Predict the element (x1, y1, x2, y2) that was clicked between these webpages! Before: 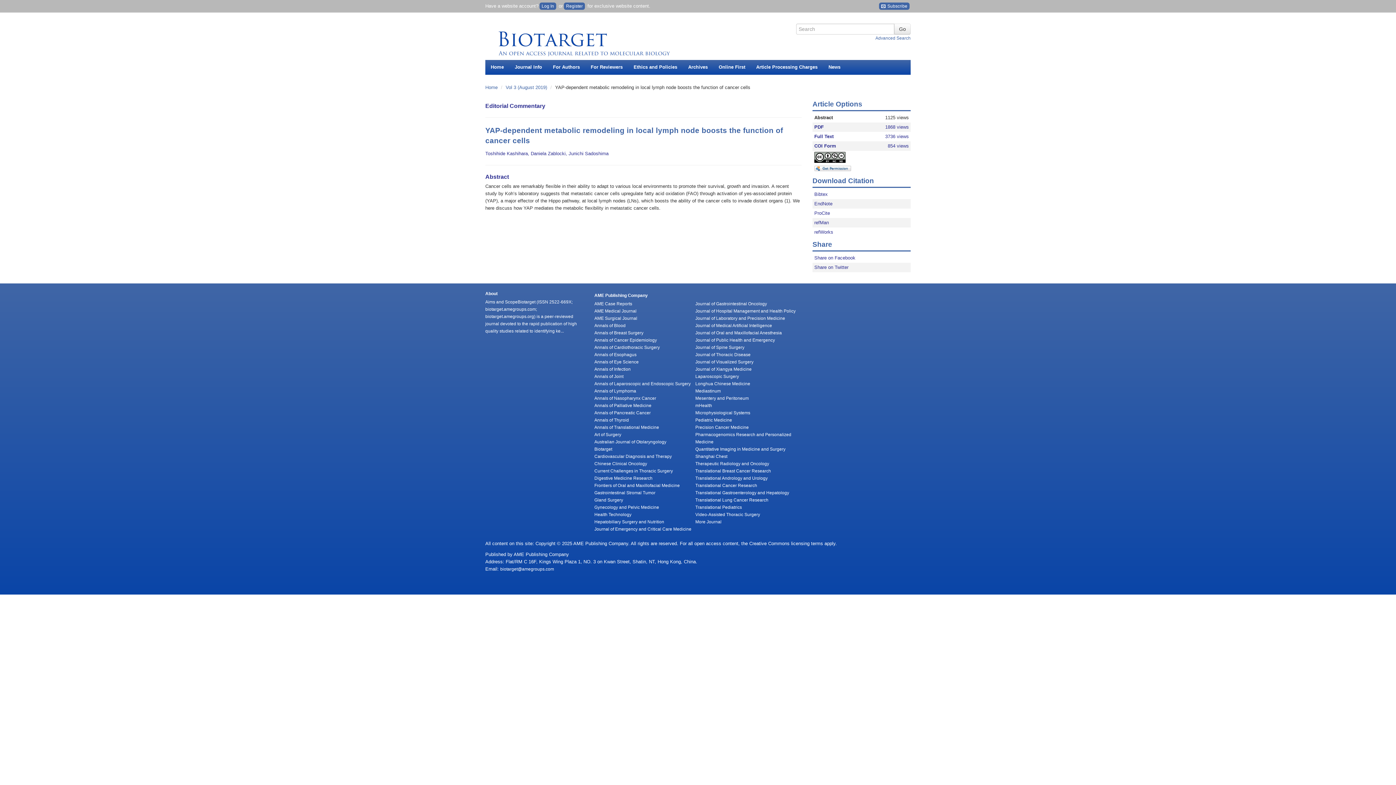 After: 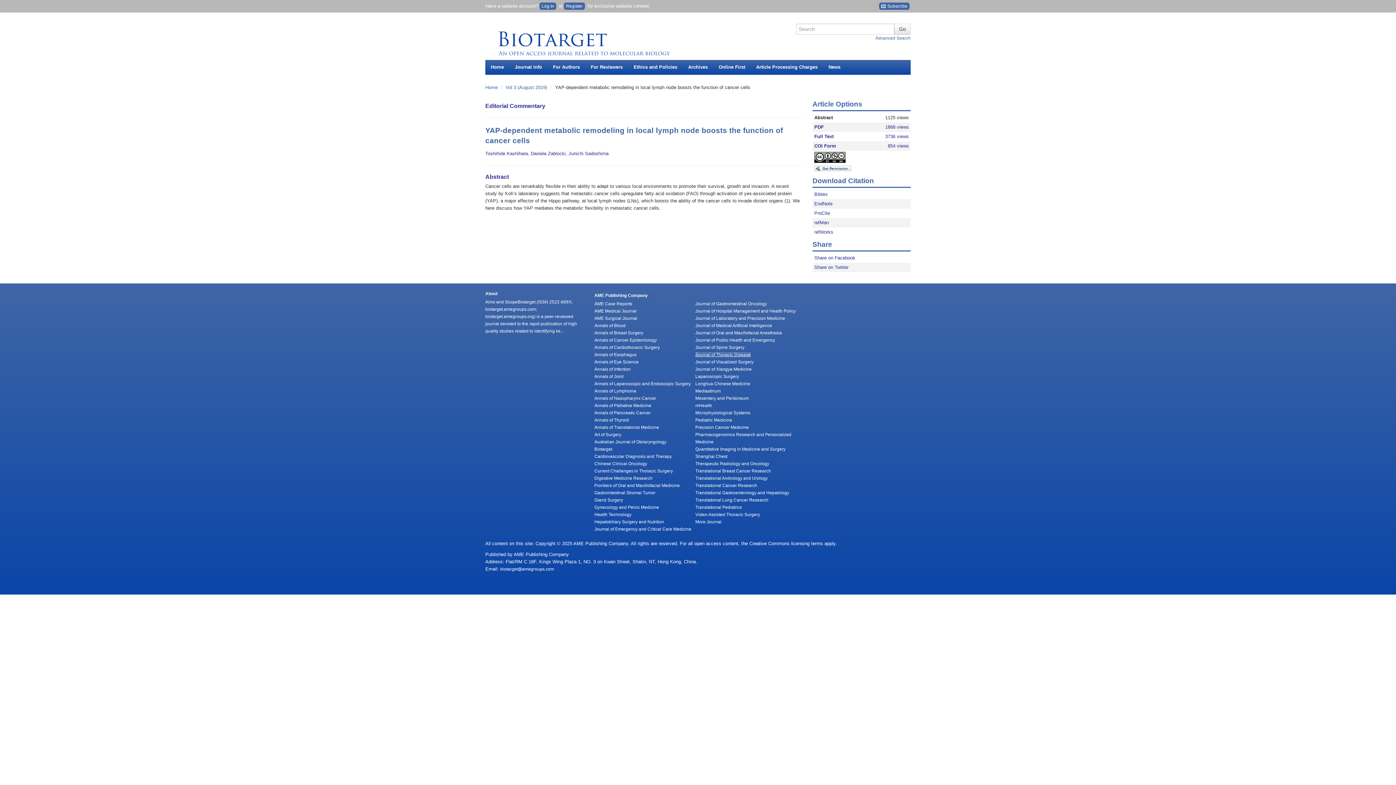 Action: bbox: (695, 352, 750, 357) label: Journal of Thoracic Disease